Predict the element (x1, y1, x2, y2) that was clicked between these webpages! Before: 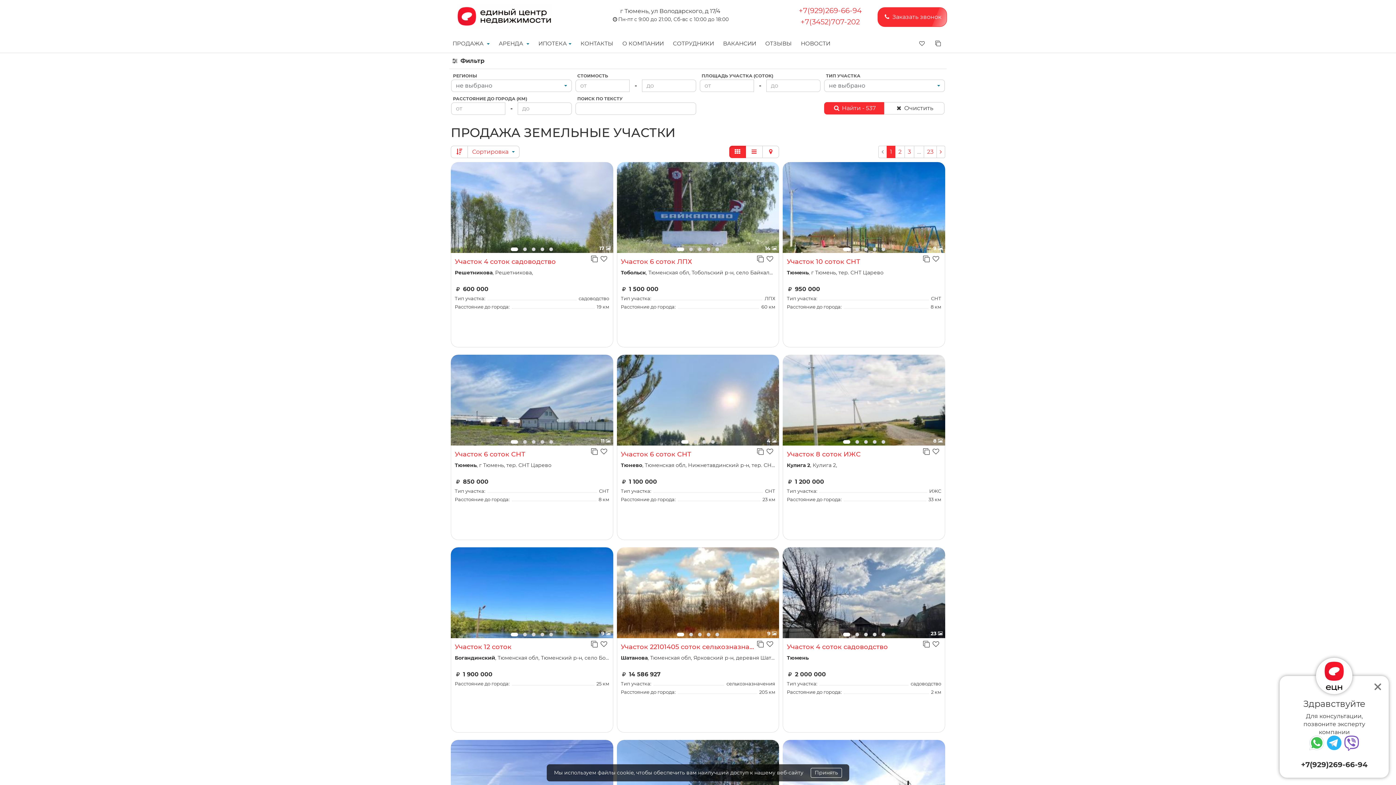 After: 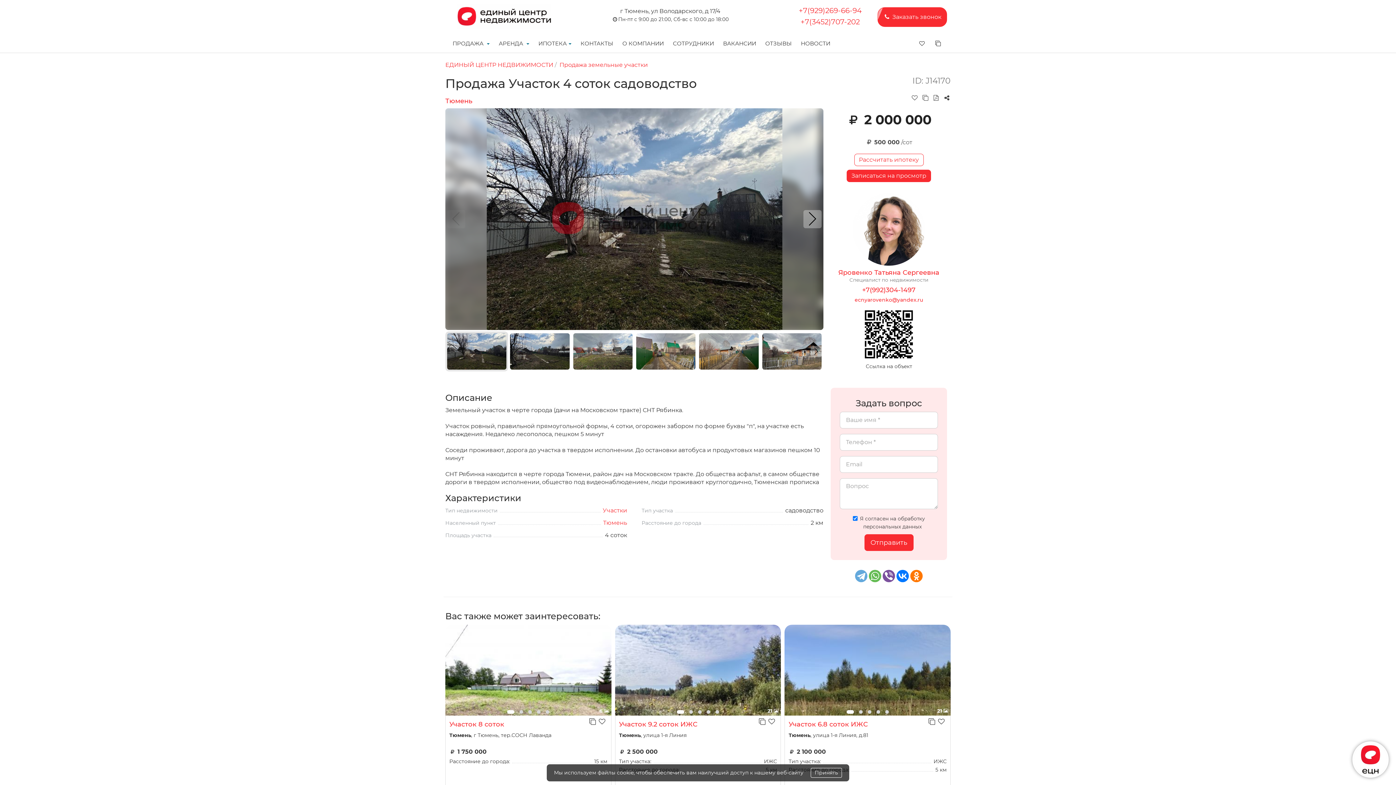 Action: bbox: (783, 547, 945, 638)